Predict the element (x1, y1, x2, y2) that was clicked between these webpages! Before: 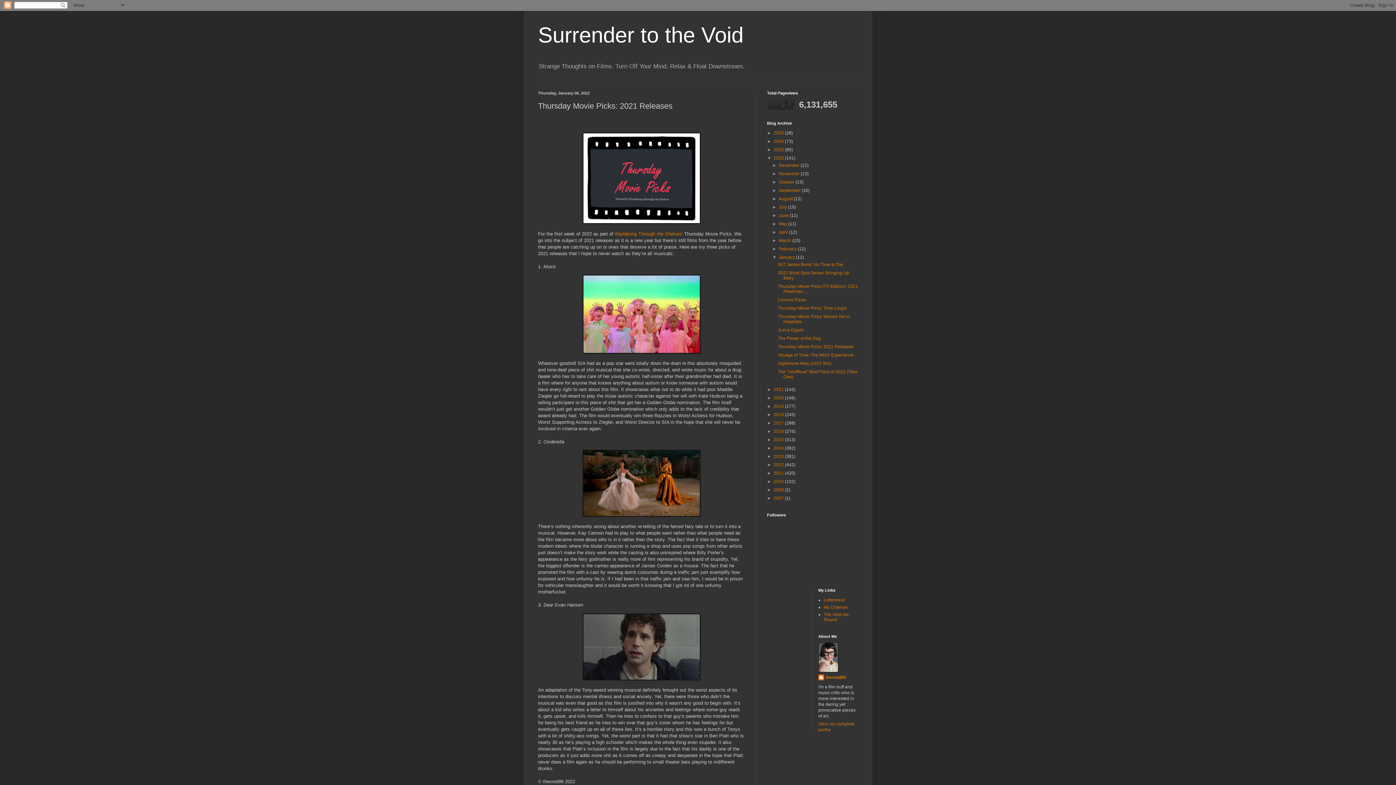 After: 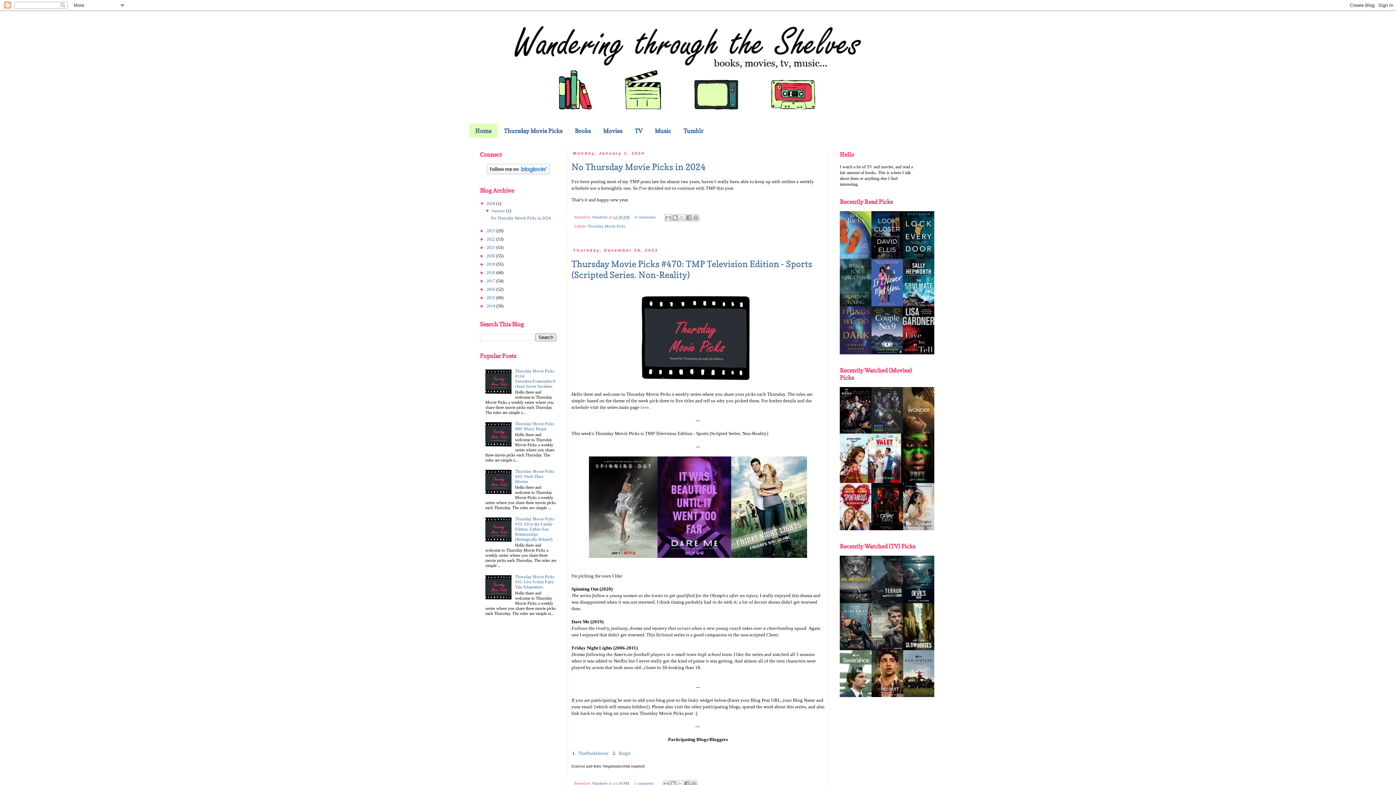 Action: bbox: (614, 231, 682, 236) label: Wandering Through the Shelves'